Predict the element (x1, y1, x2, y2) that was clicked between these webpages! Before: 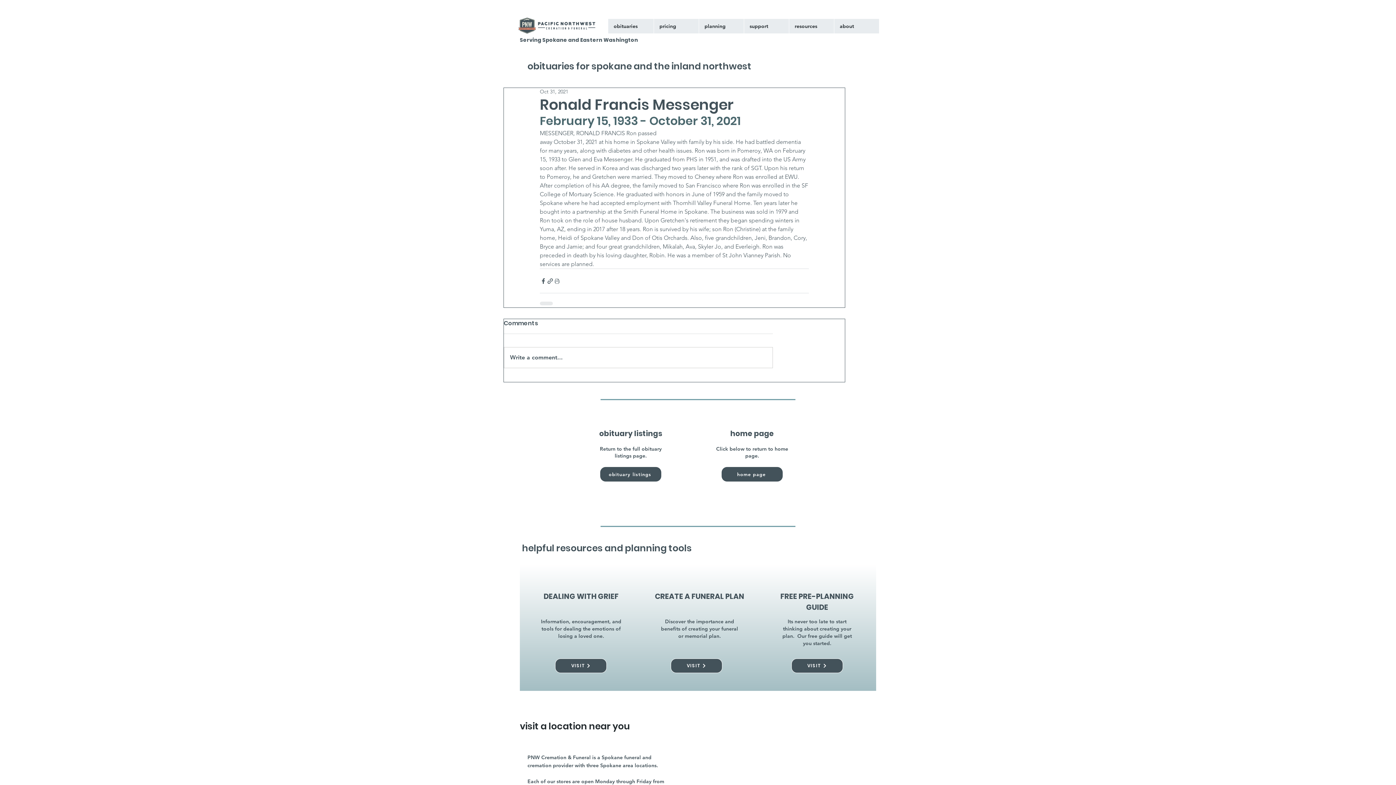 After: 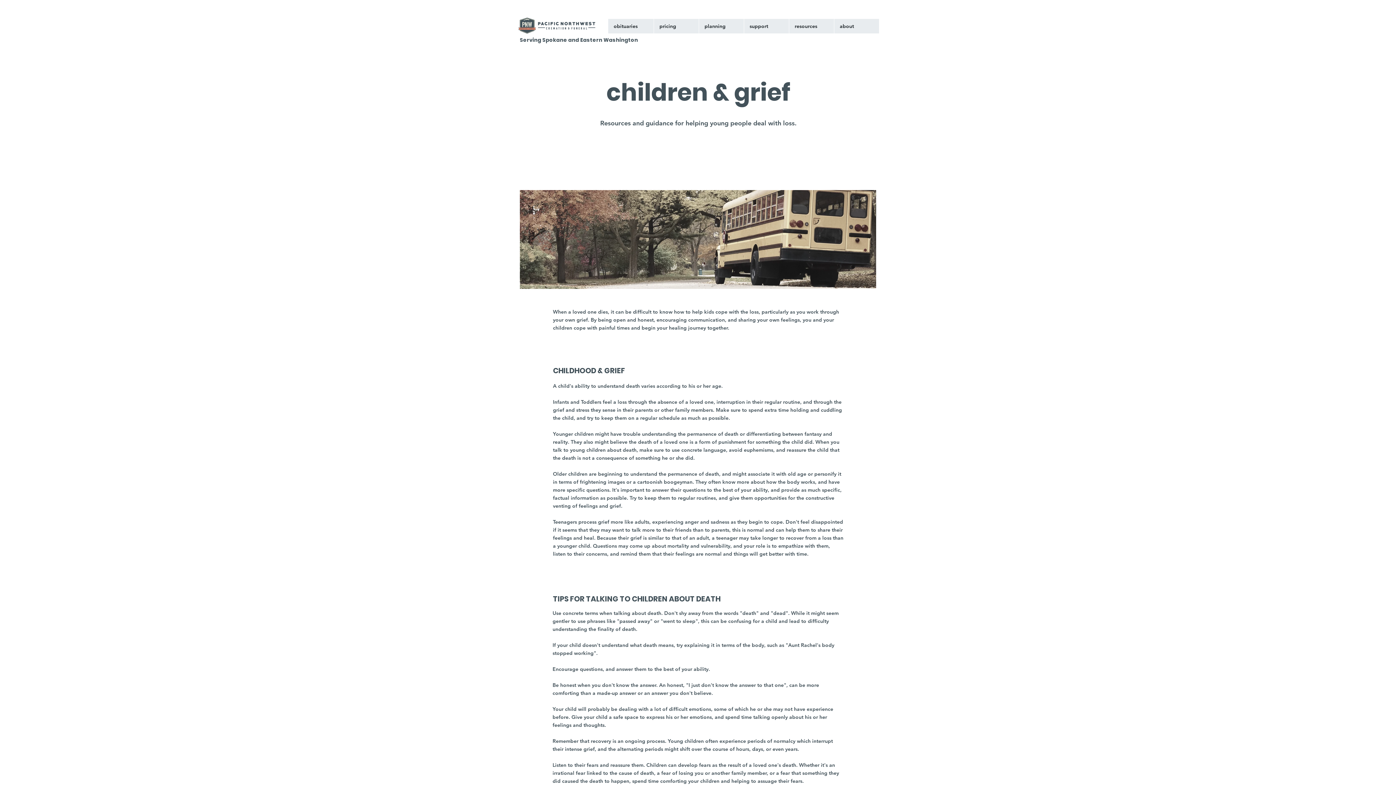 Action: bbox: (670, 658, 722, 673) label: VISIT